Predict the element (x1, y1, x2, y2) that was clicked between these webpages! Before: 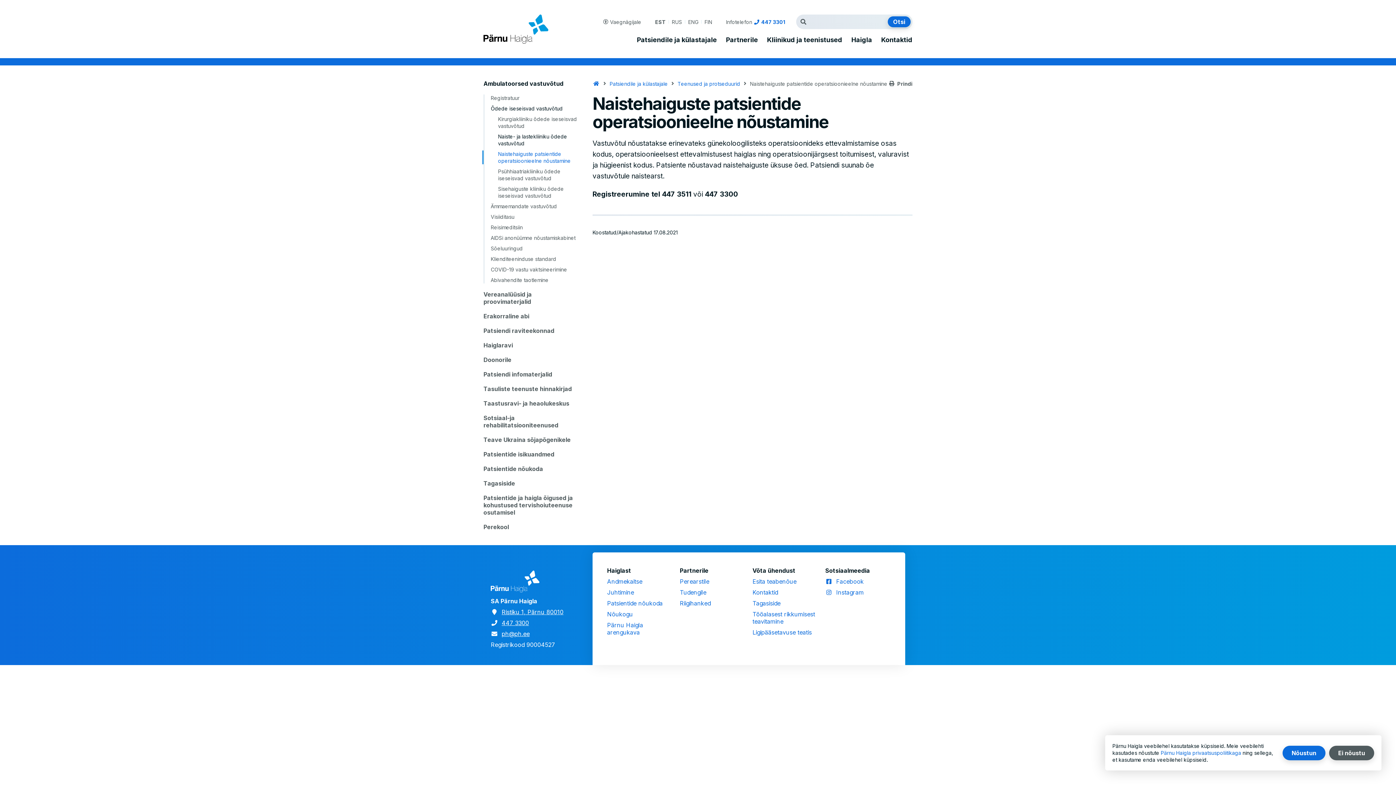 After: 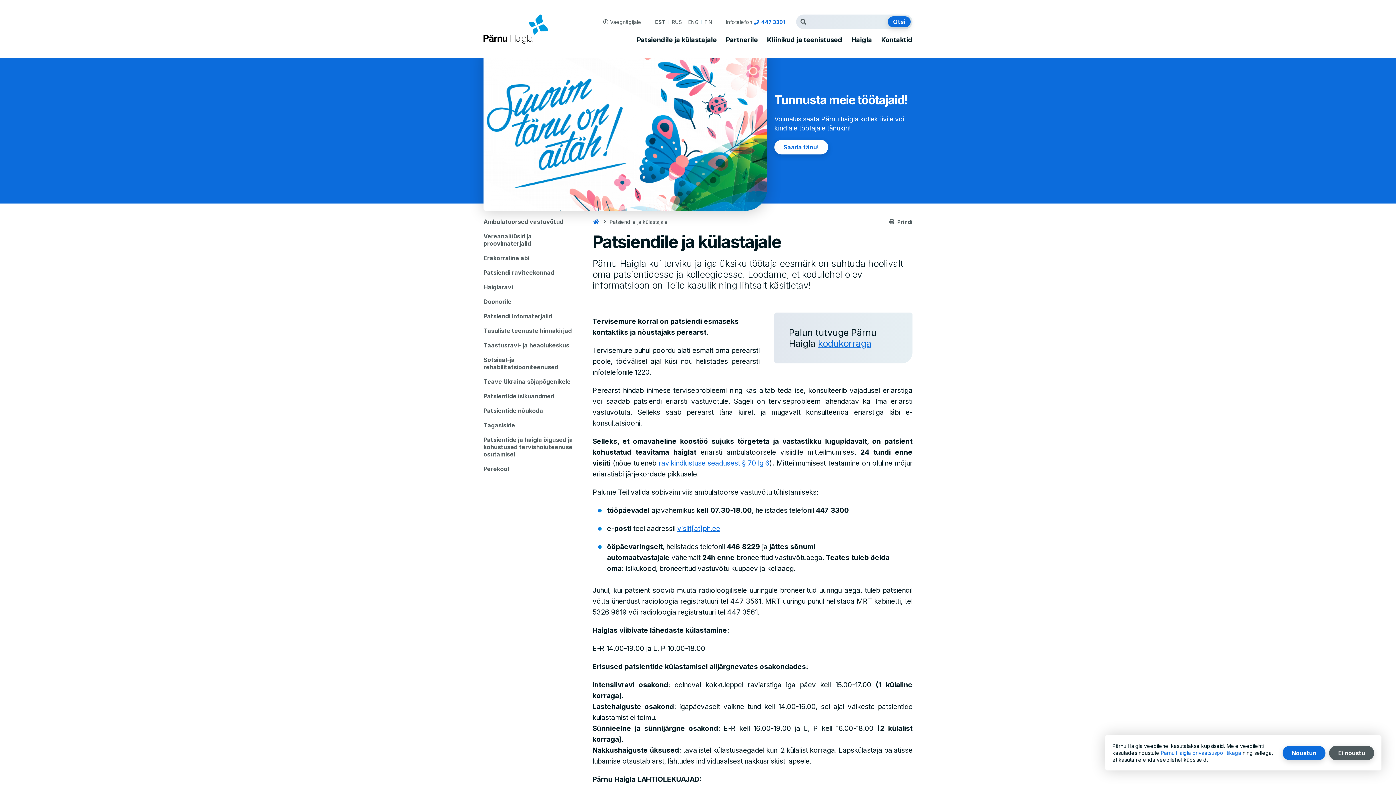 Action: bbox: (637, 36, 717, 43) label: Patsiendile ja külastajale